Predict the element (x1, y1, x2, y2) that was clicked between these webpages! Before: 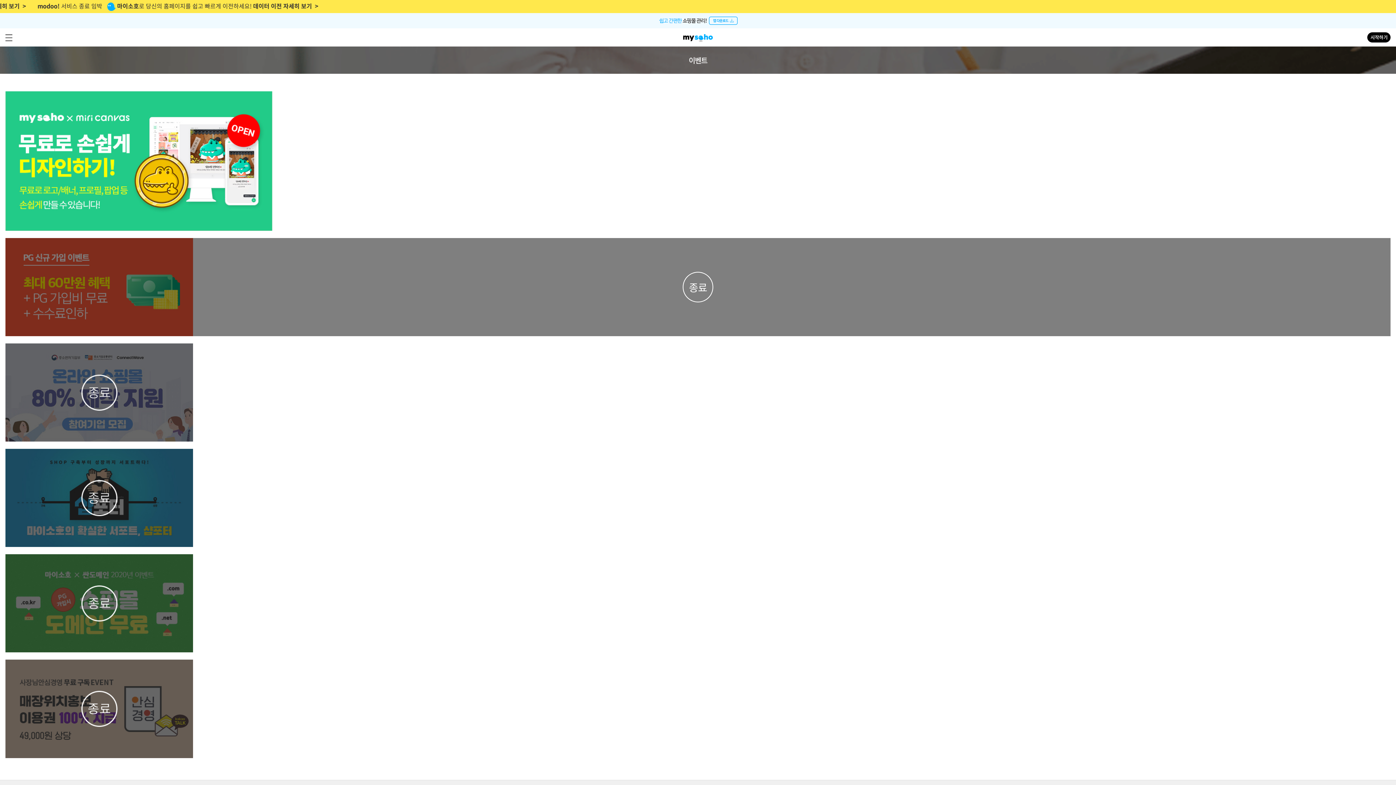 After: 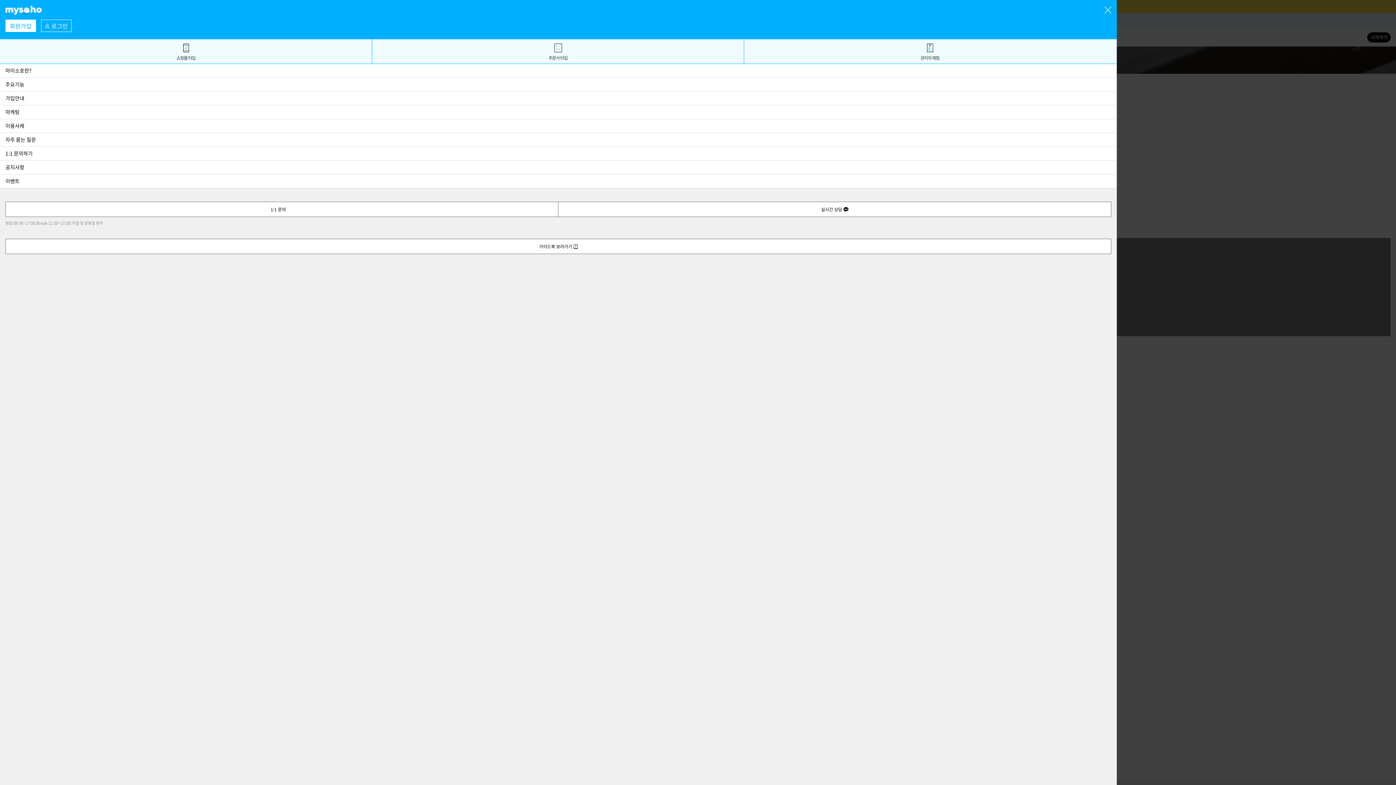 Action: label: 메뉴 bbox: (5, 34, 12, 40)